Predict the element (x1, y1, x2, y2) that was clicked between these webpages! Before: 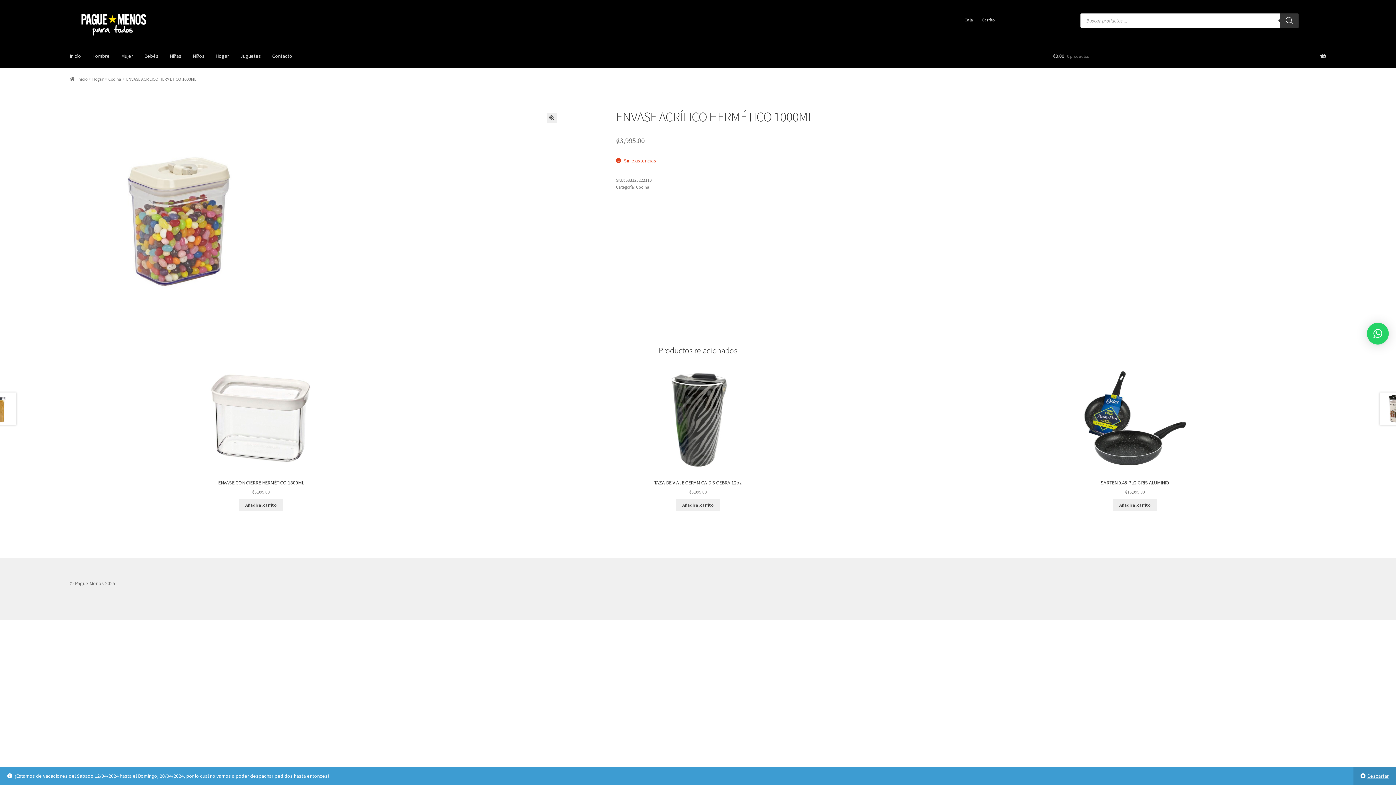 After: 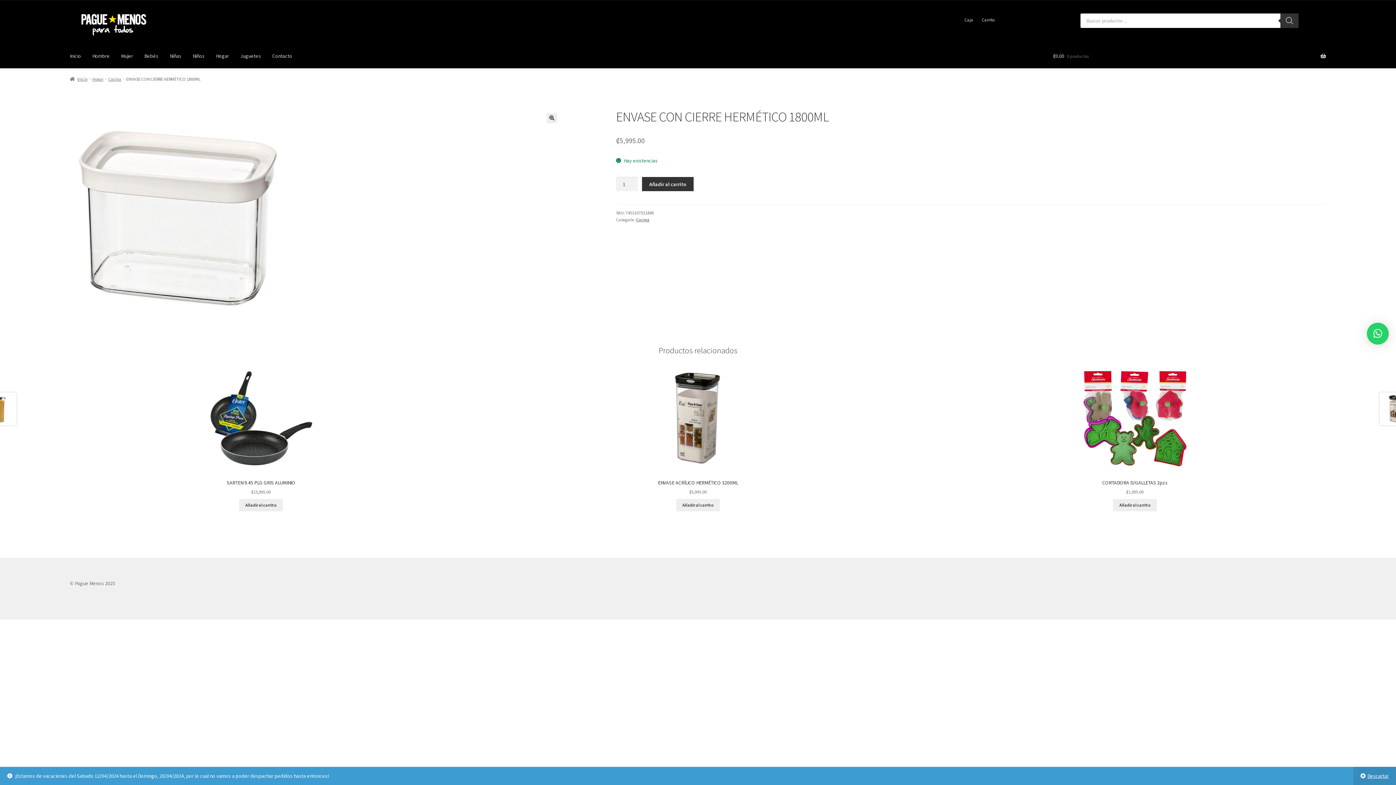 Action: bbox: (69, 363, 452, 495) label: ENVASE CON CIERRE HERMÉTICO 1800ML
₡5,995.00